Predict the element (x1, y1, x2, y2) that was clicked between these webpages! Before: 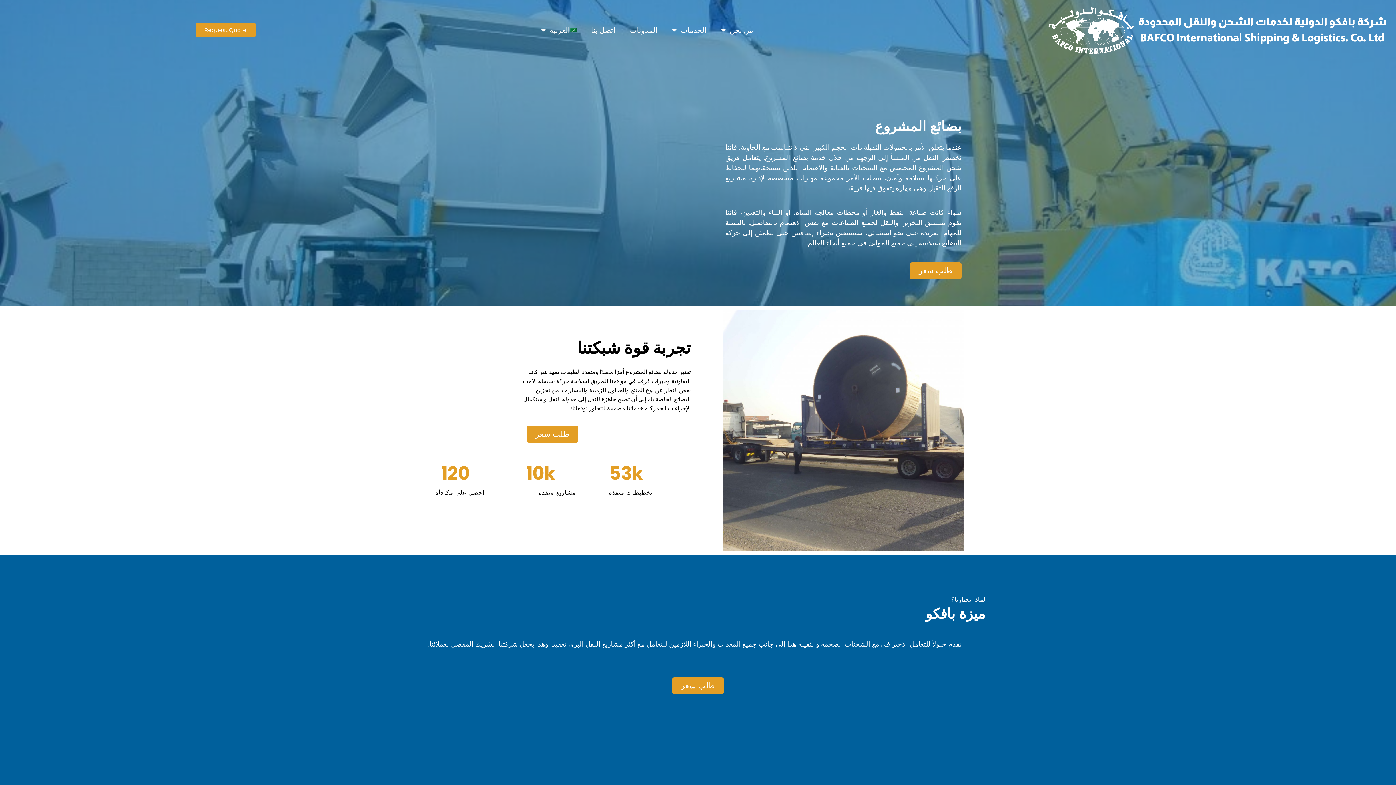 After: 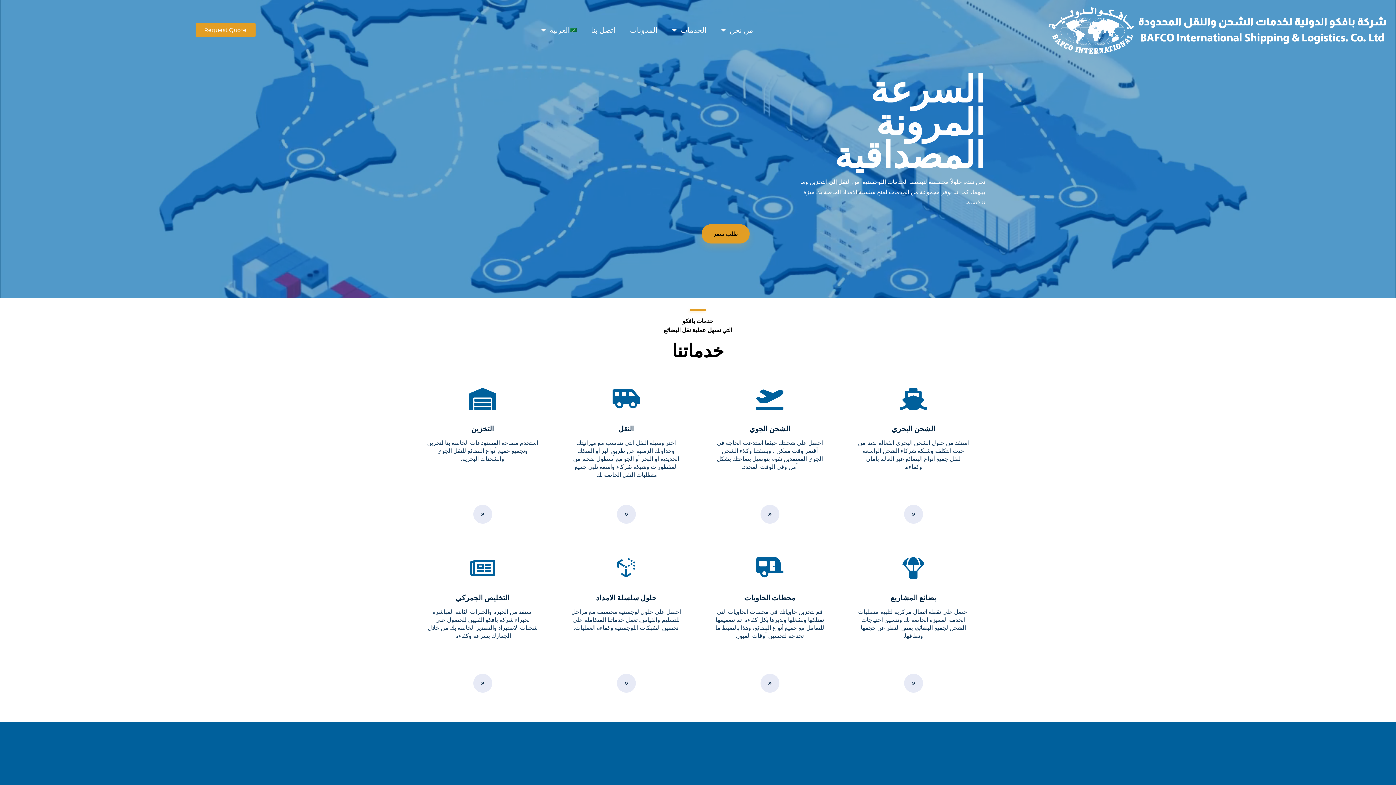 Action: bbox: (1042, 3, 1389, 56)